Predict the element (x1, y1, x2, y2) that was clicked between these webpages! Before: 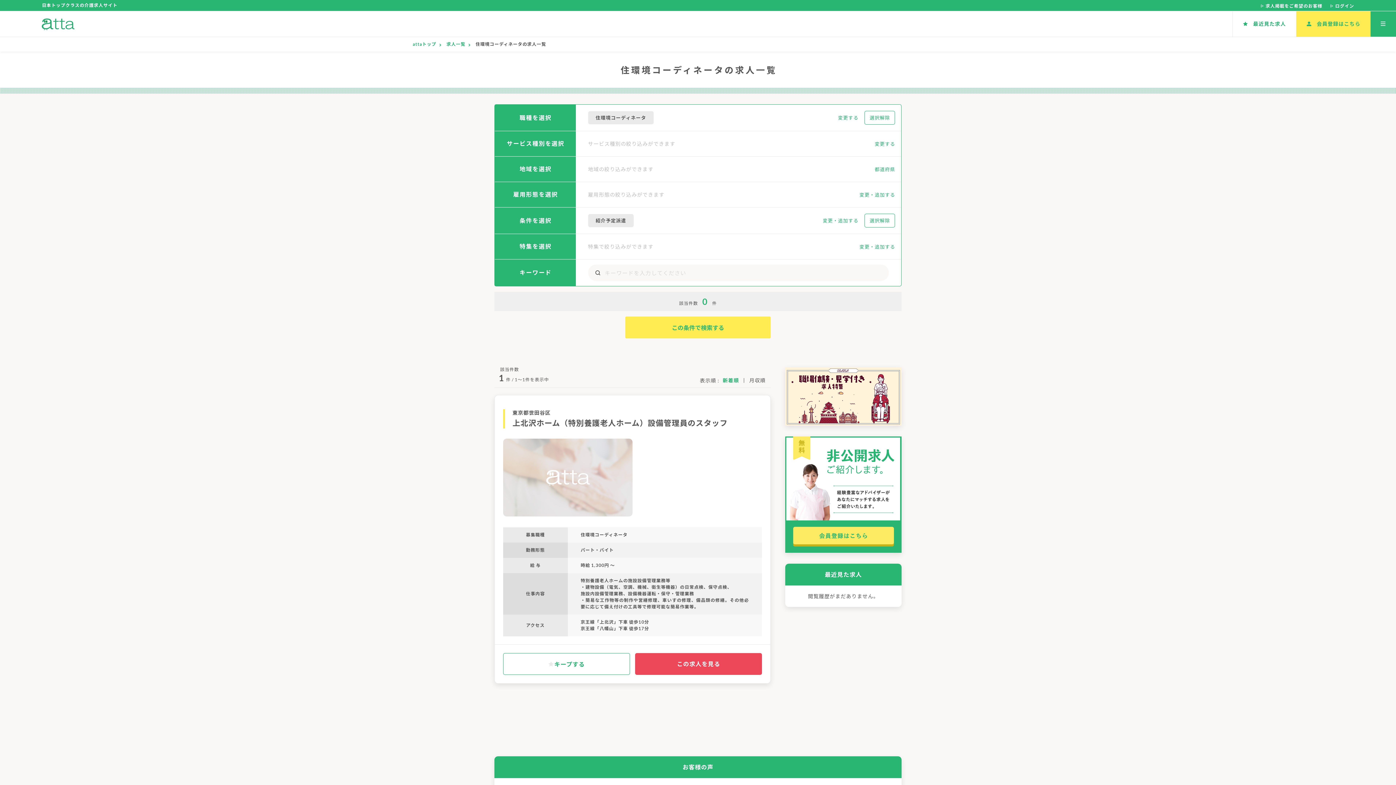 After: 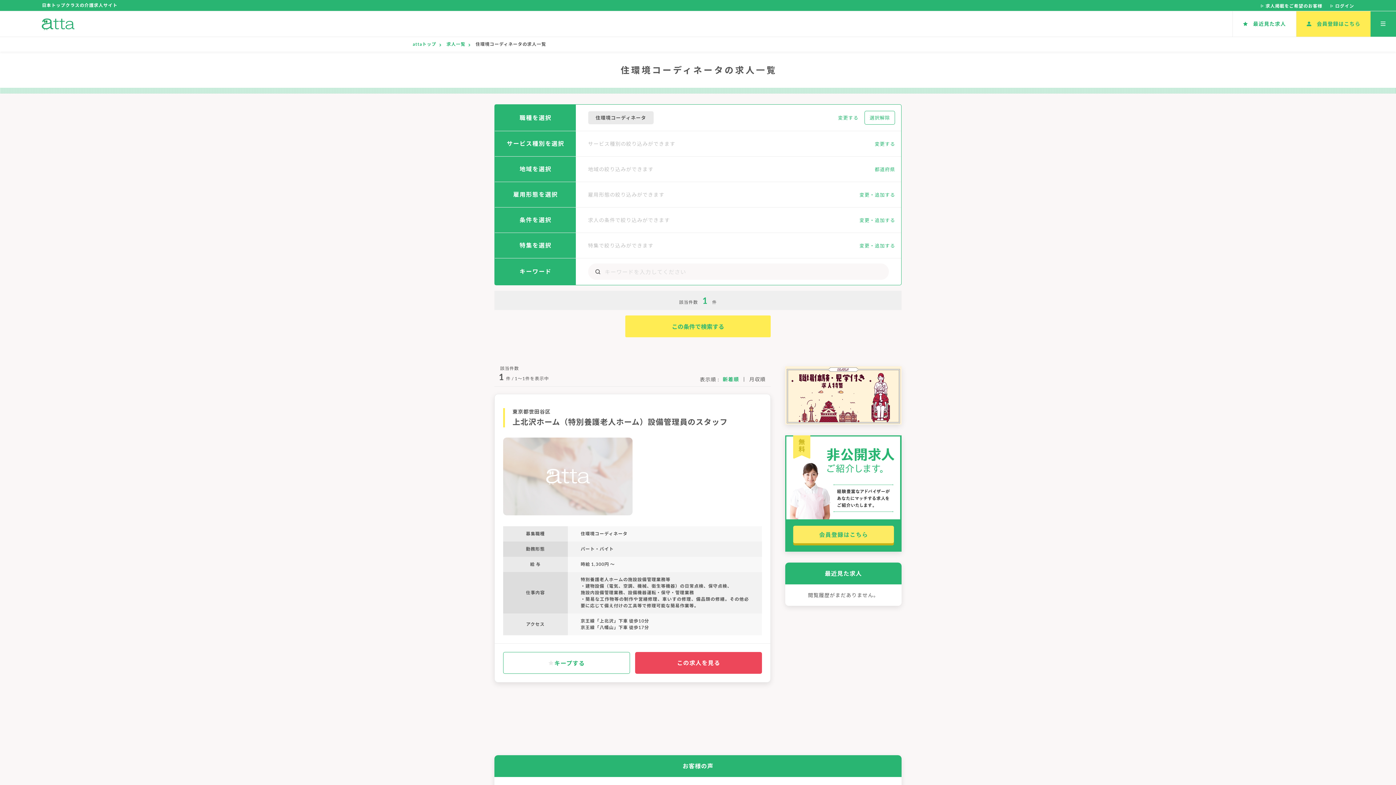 Action: label: 住環境コーディネータの求人一覧 bbox: (475, 41, 546, 47)